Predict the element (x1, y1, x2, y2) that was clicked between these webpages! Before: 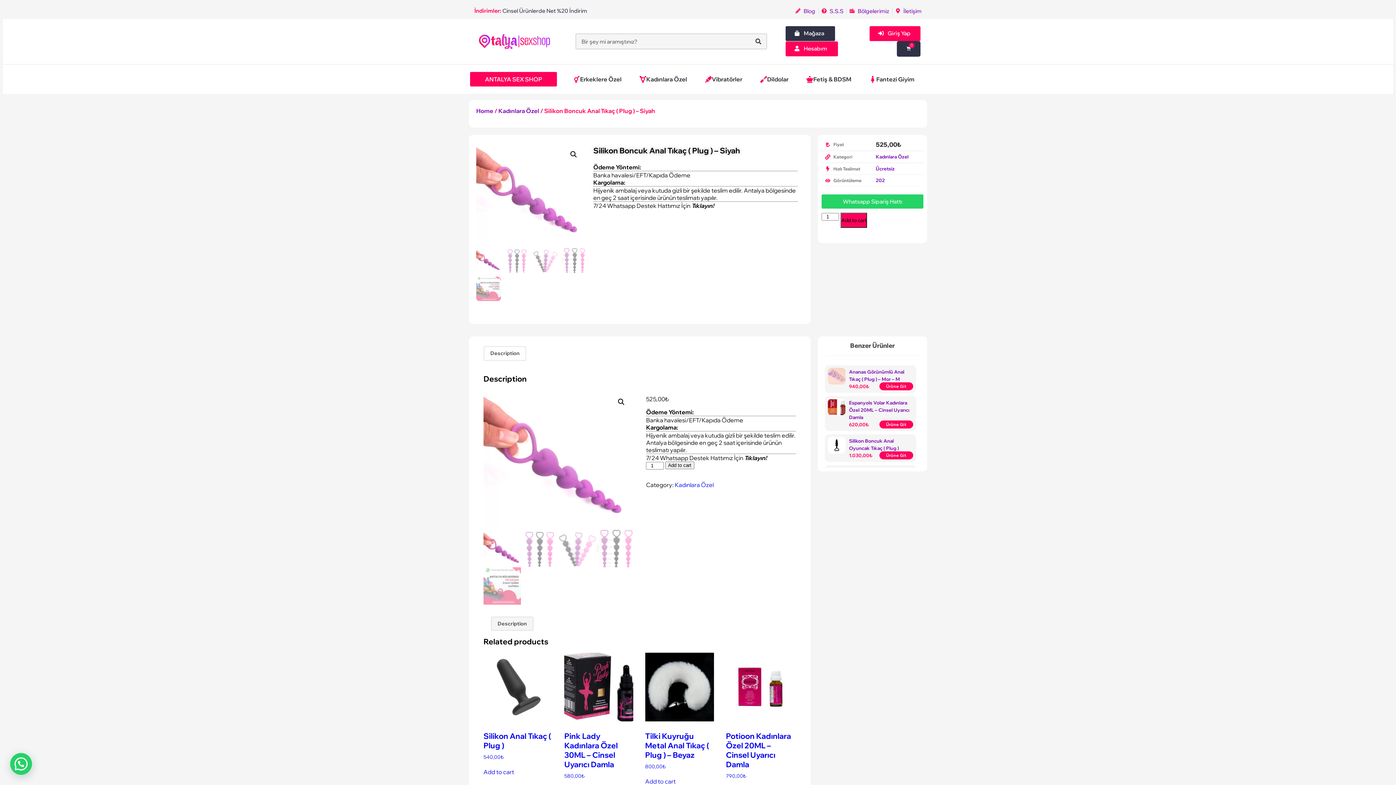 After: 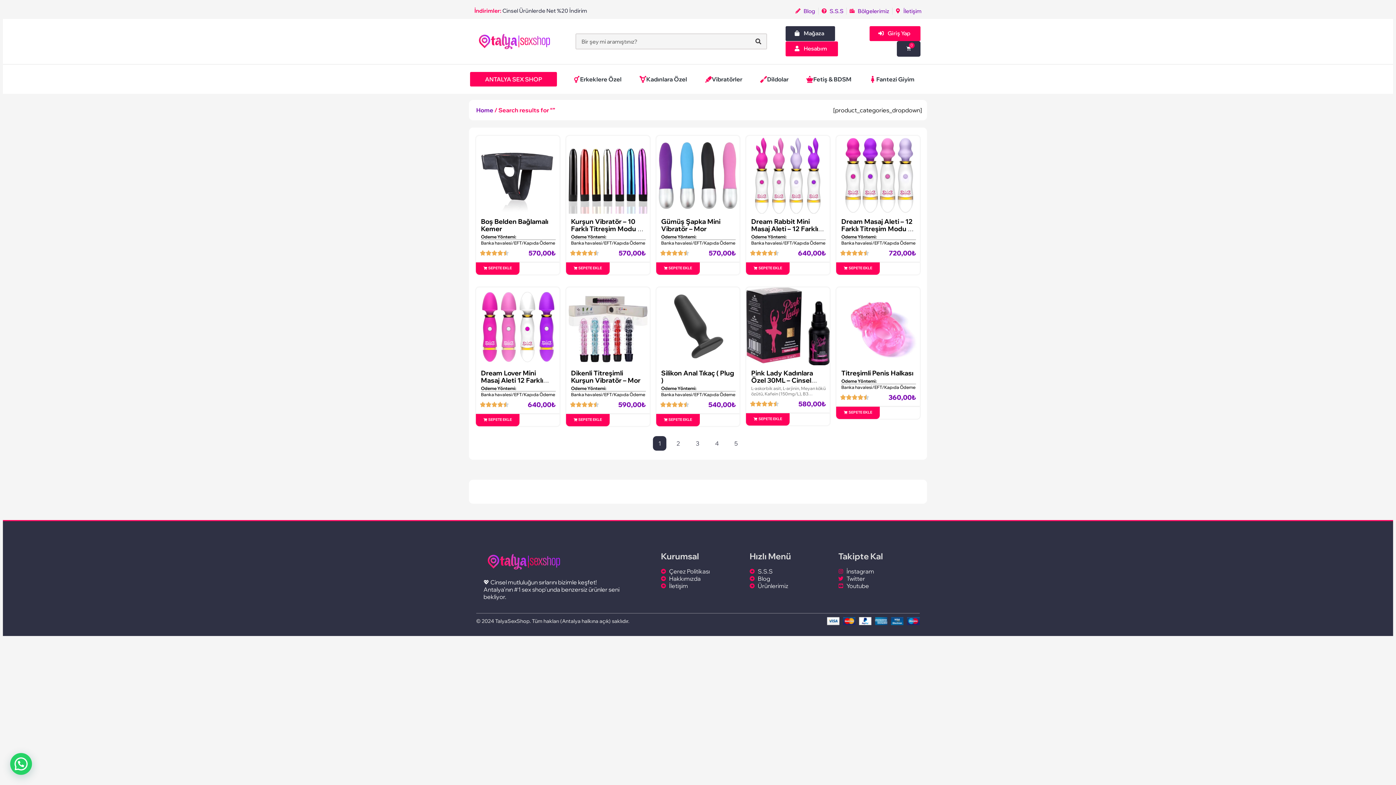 Action: label: Search bbox: (750, 34, 766, 48)